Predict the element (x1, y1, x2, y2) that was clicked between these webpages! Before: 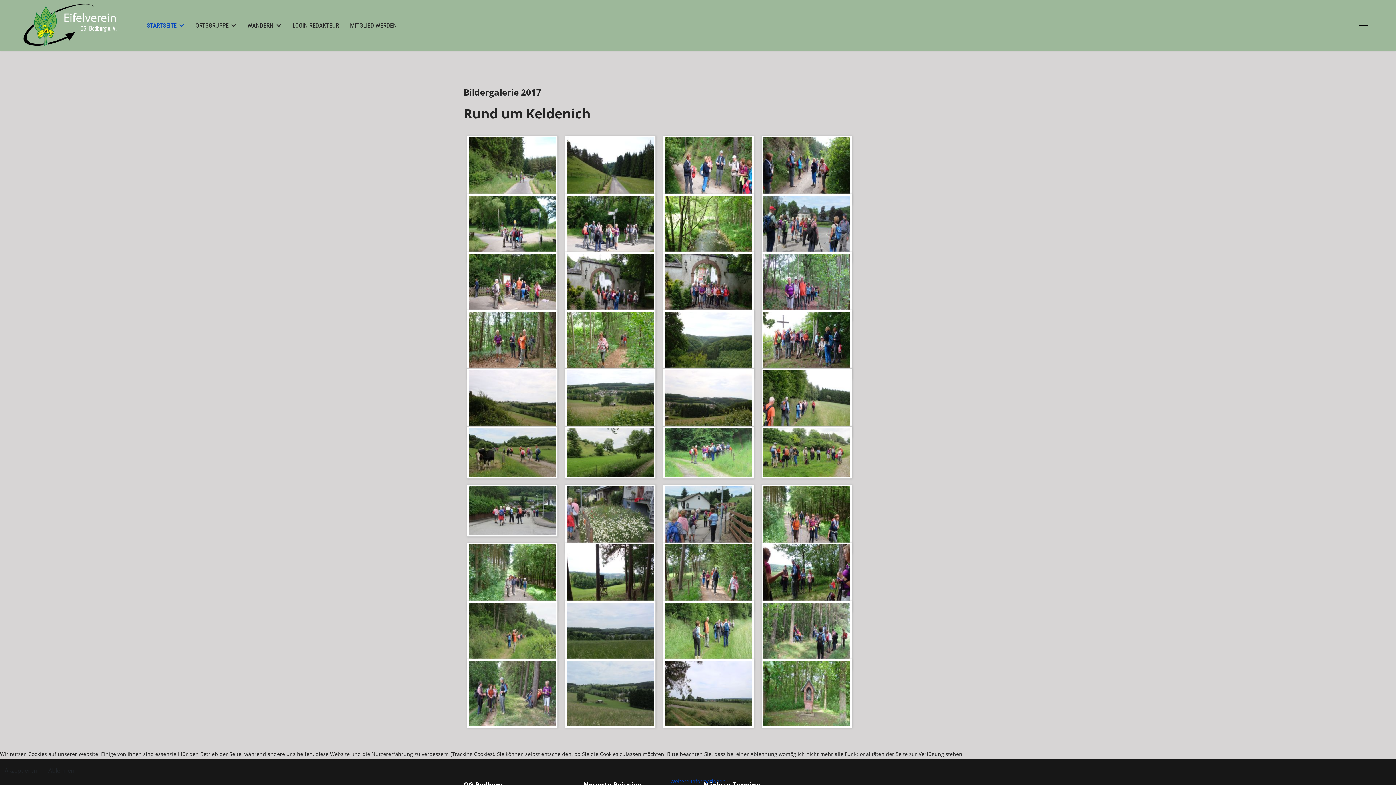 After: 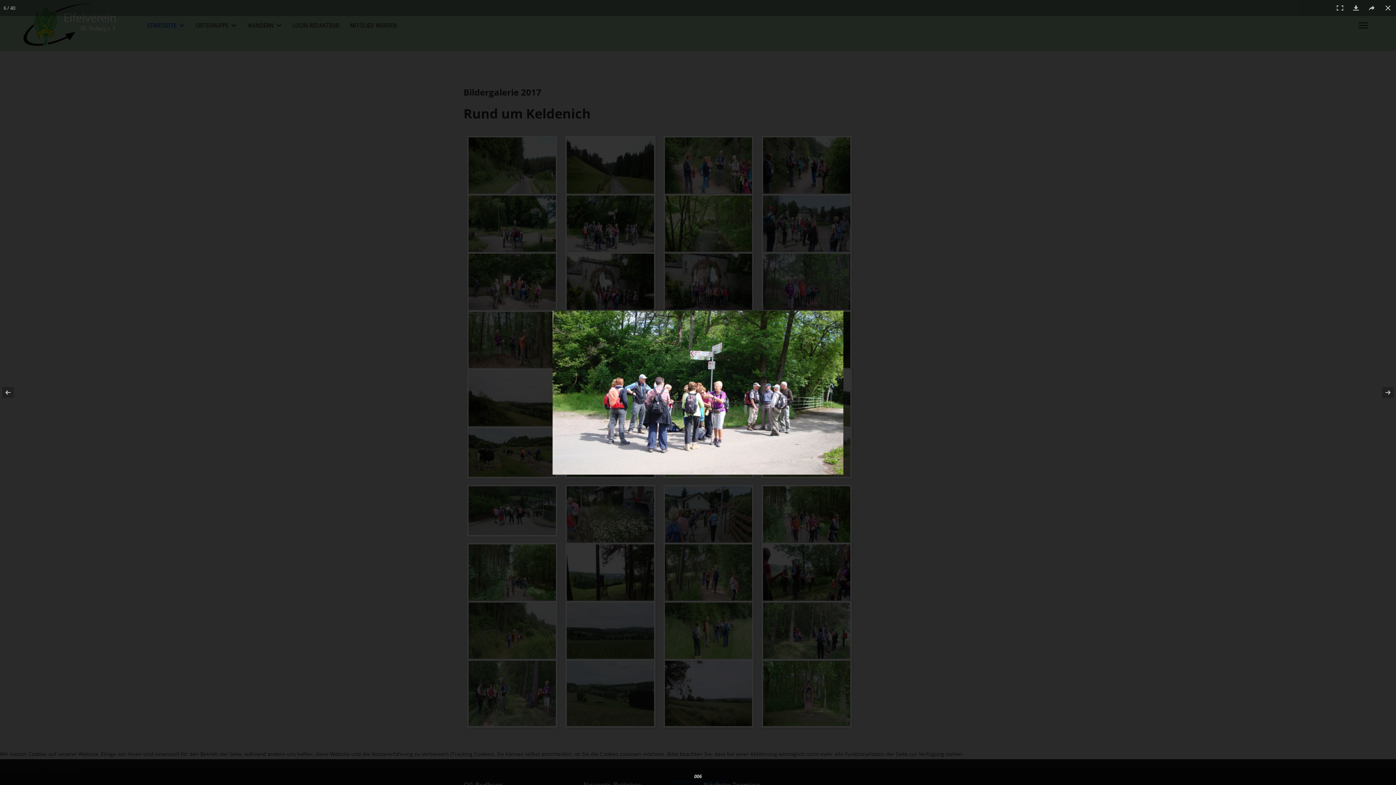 Action: bbox: (566, 226, 657, 233)